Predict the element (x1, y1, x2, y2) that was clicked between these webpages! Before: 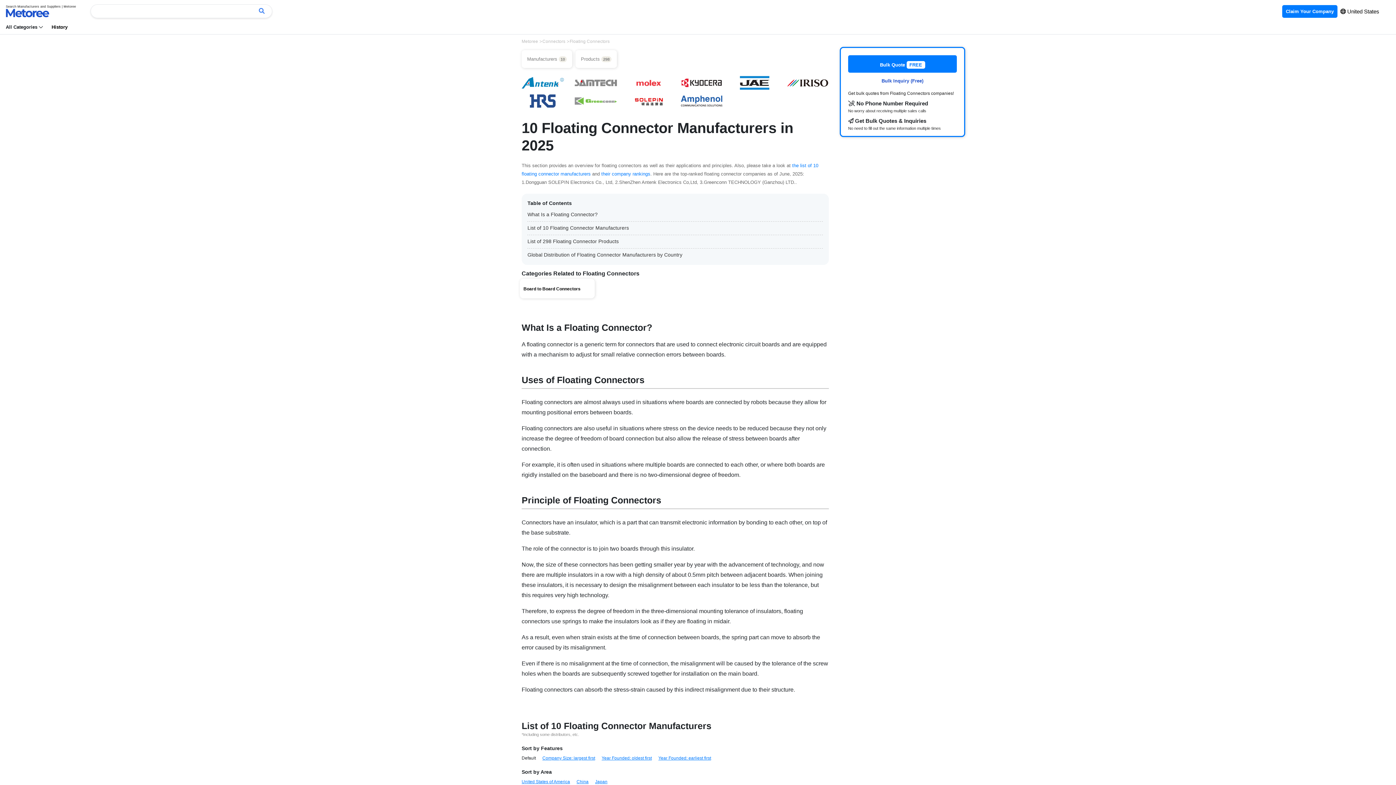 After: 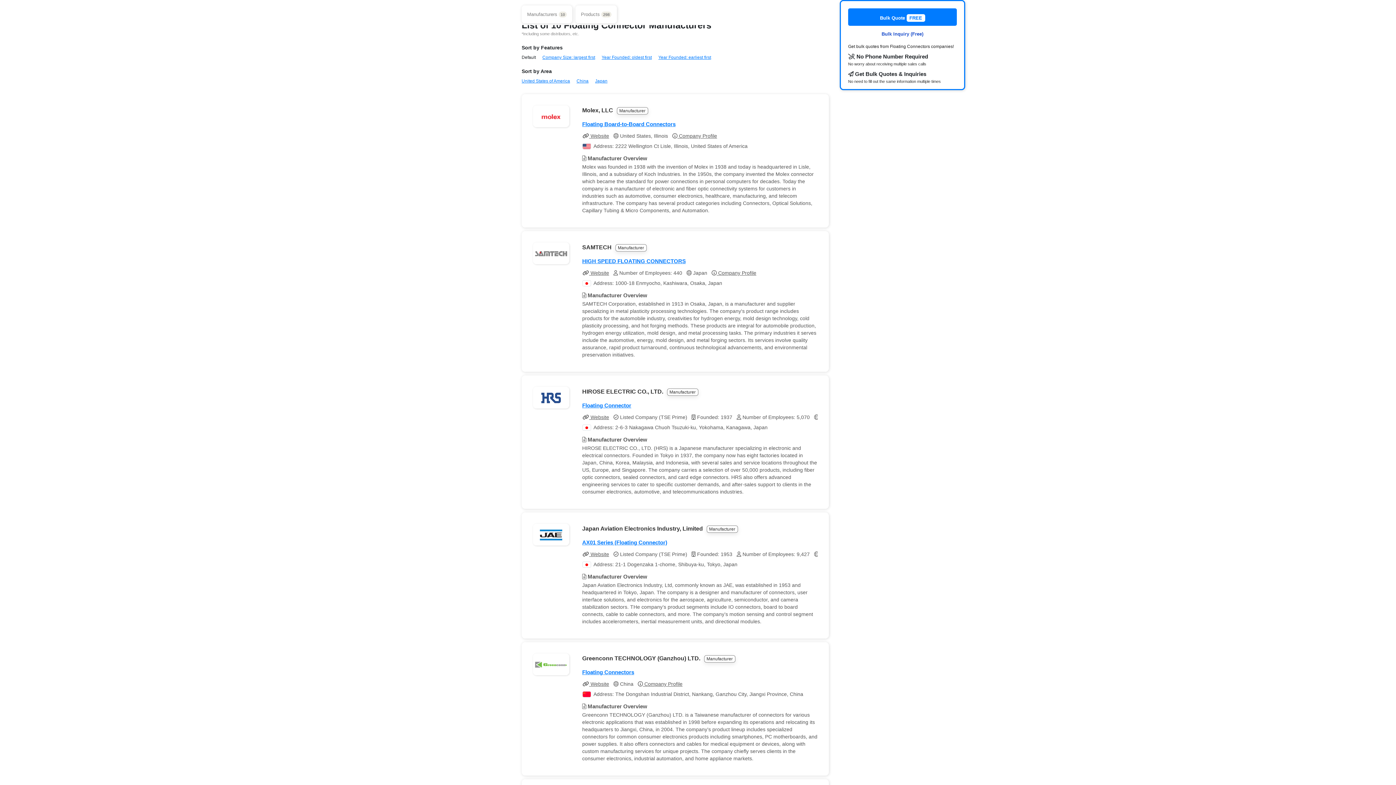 Action: label: Manufacturers 10 bbox: (527, 56, 566, 61)